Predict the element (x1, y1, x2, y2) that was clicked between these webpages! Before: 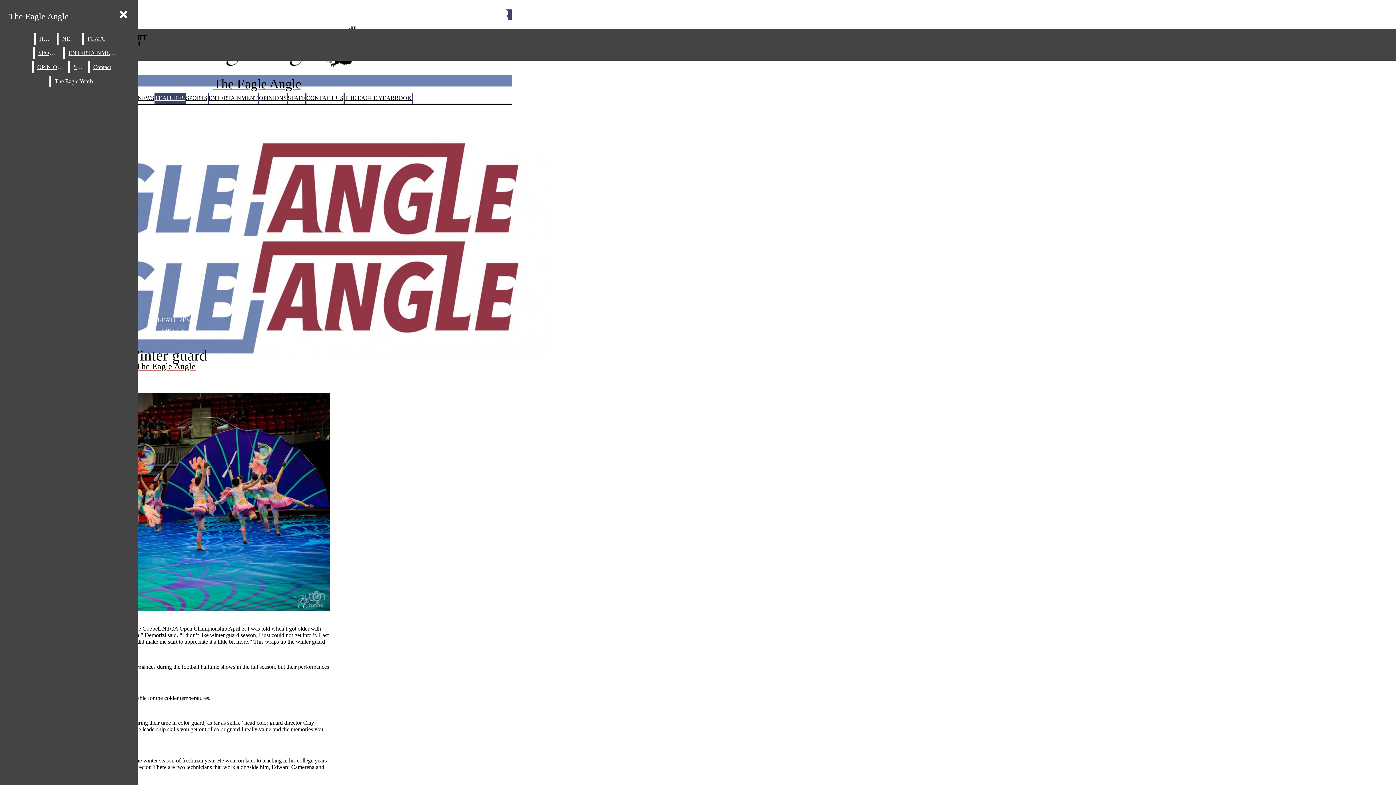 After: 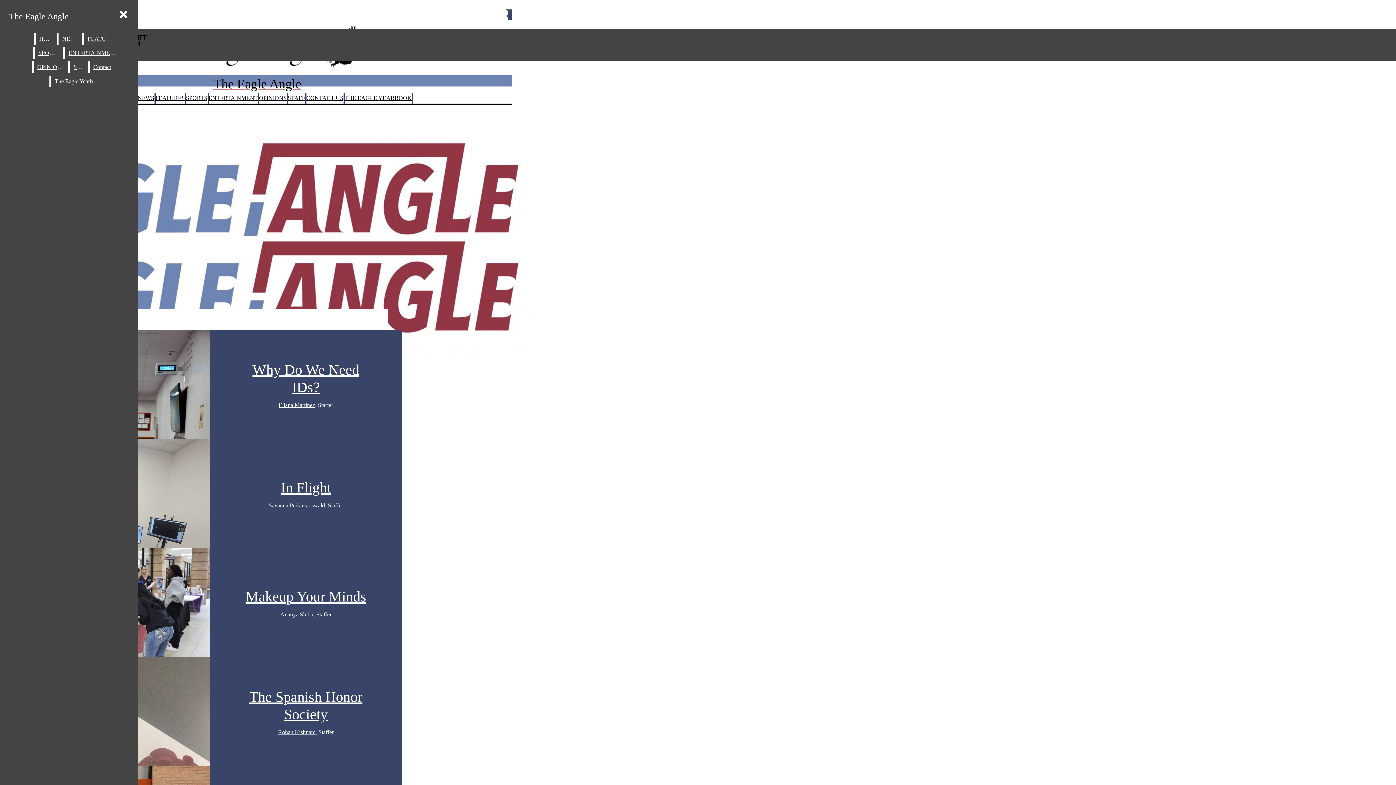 Action: bbox: (5, 8, 72, 24) label: The Eagle Angle